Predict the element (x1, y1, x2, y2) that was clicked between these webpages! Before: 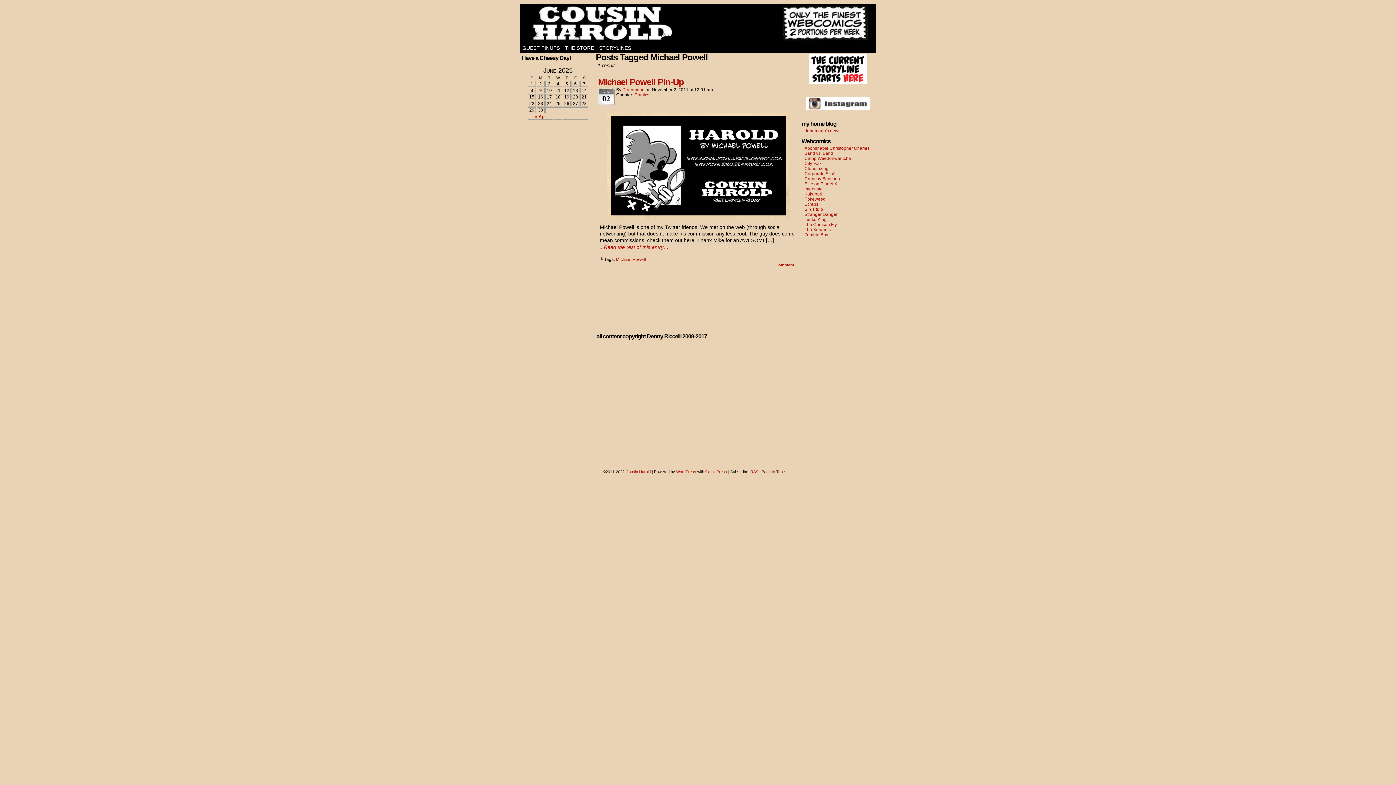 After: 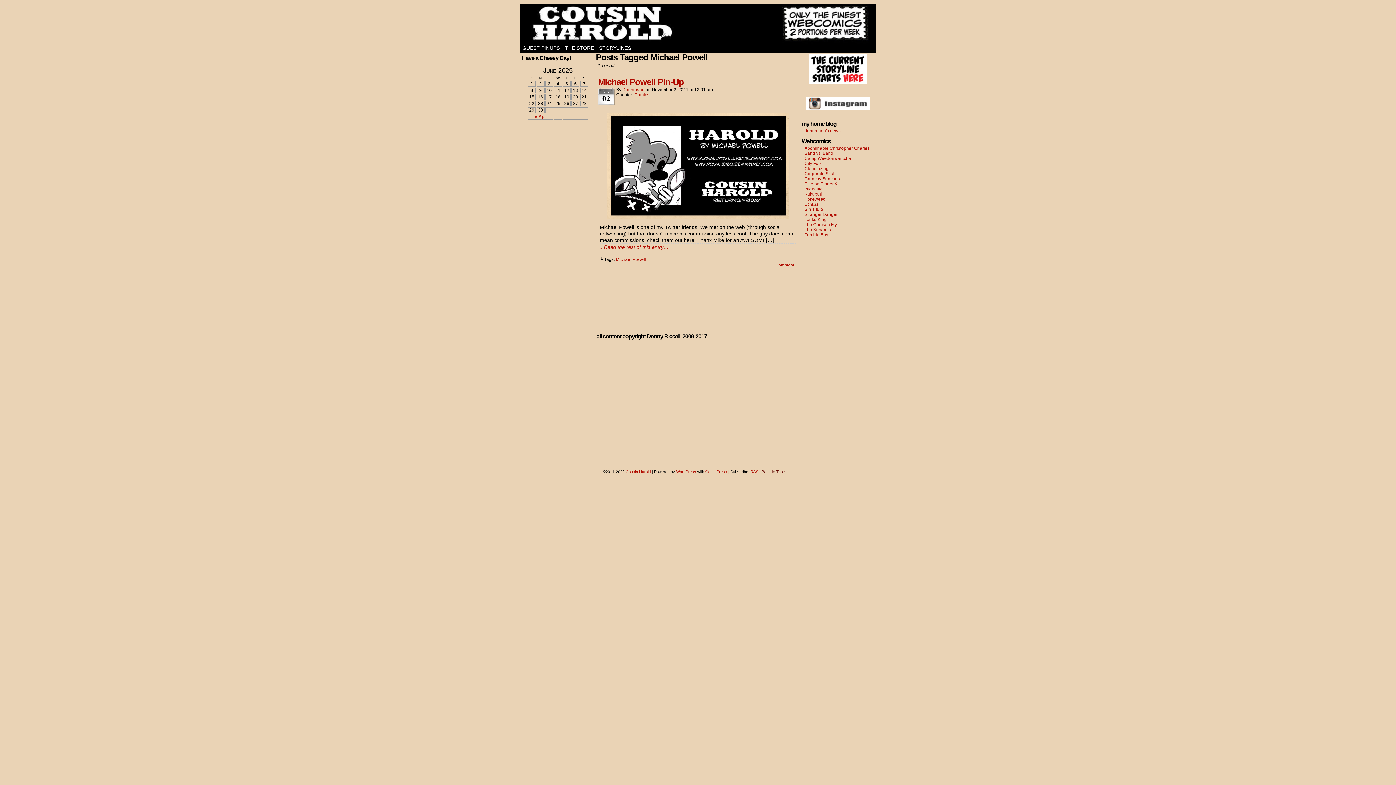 Action: bbox: (806, 105, 870, 110)